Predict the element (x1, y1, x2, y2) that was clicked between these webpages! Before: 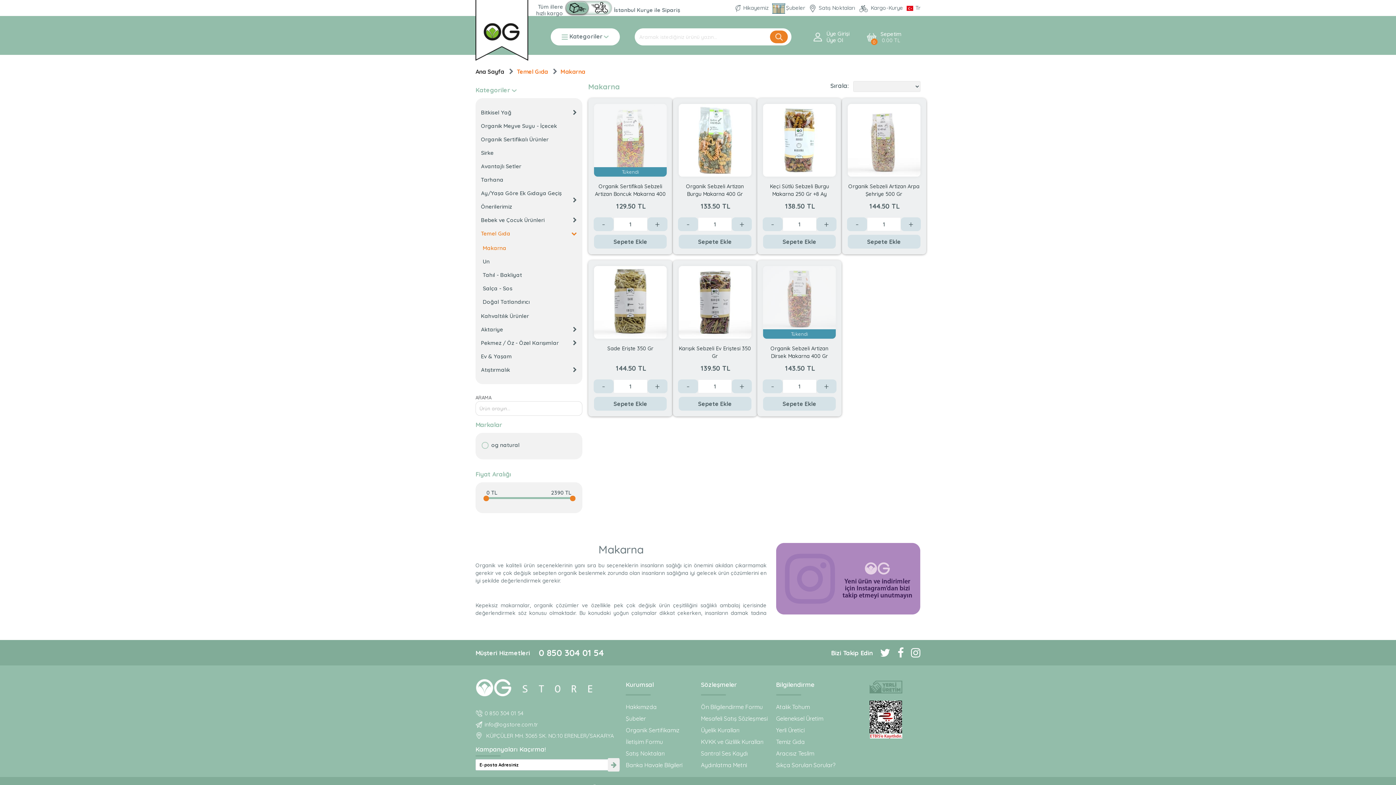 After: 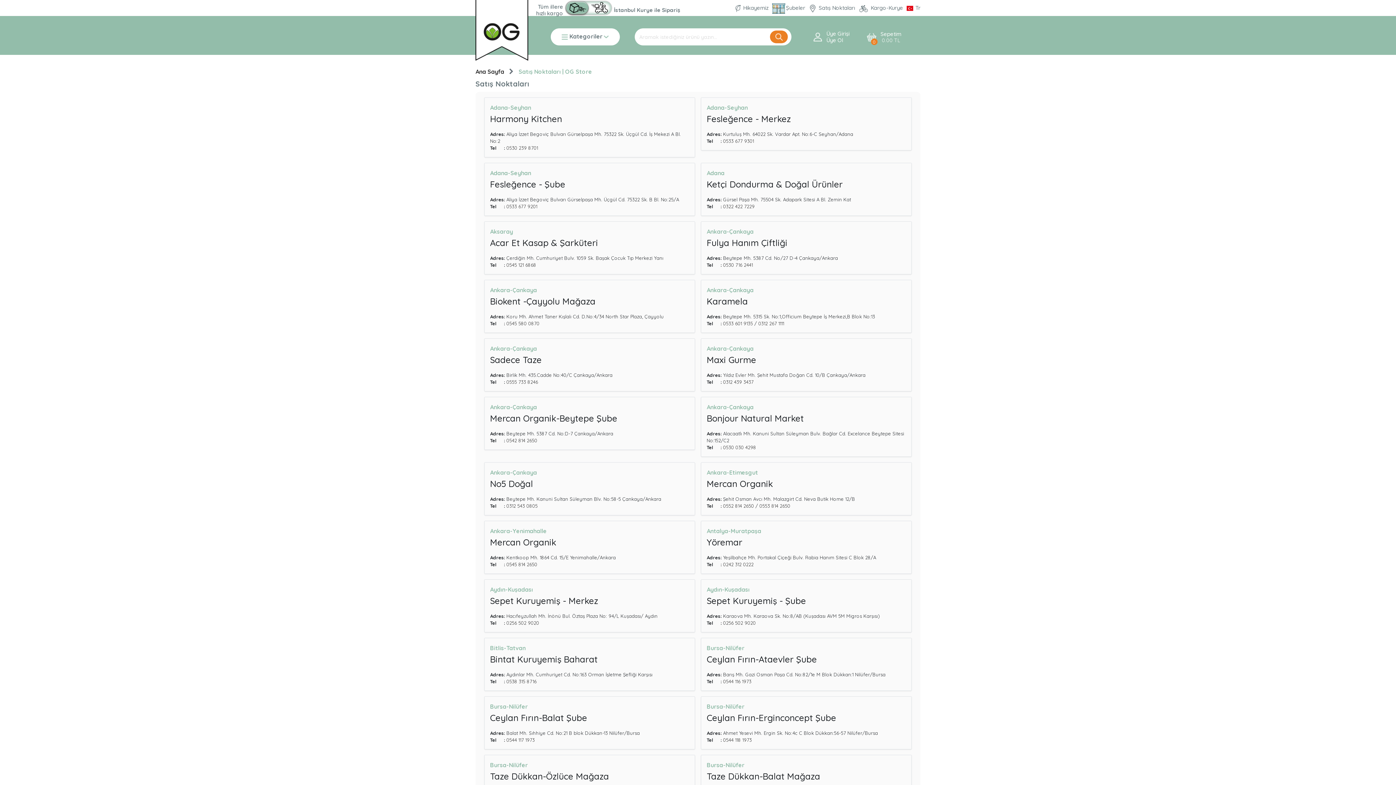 Action: bbox: (625, 750, 664, 757) label: Satış Noktaları